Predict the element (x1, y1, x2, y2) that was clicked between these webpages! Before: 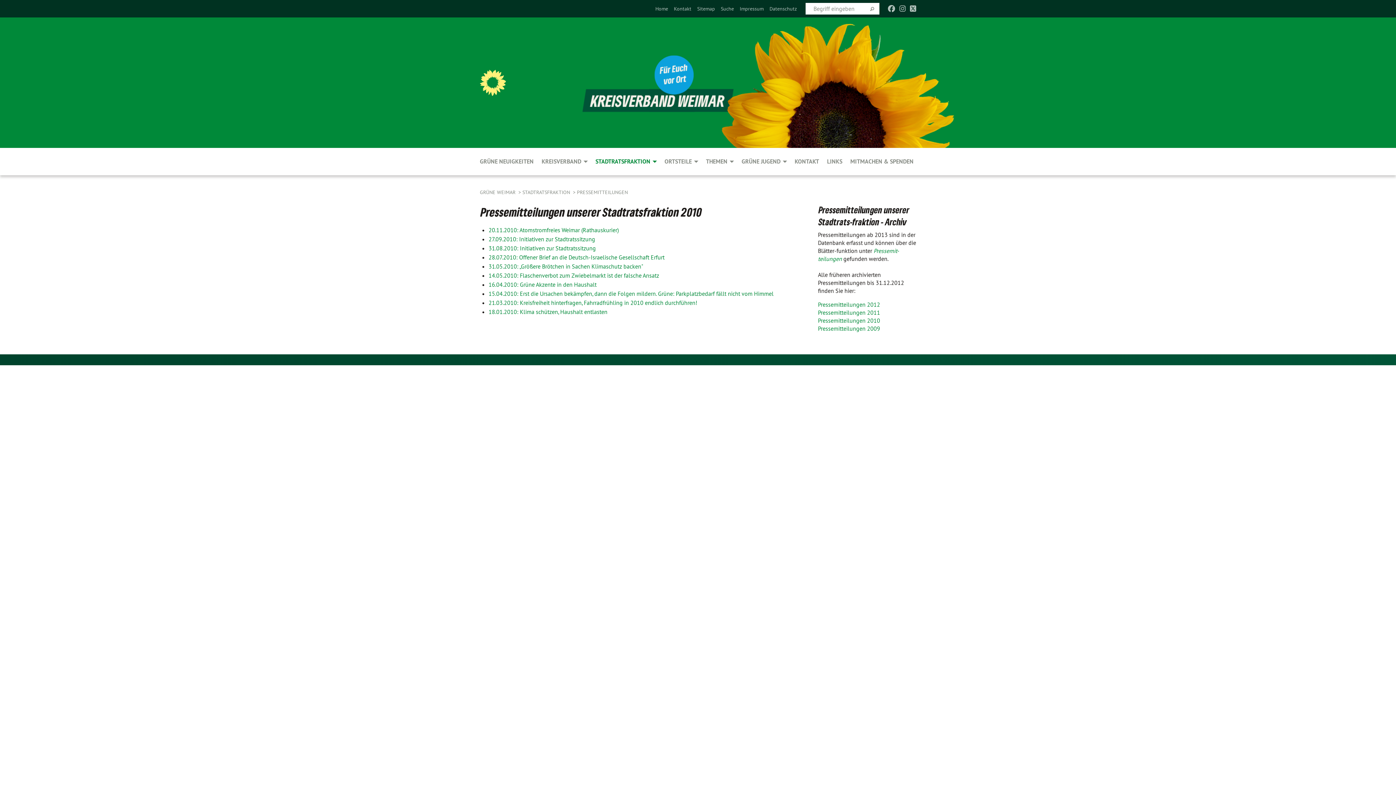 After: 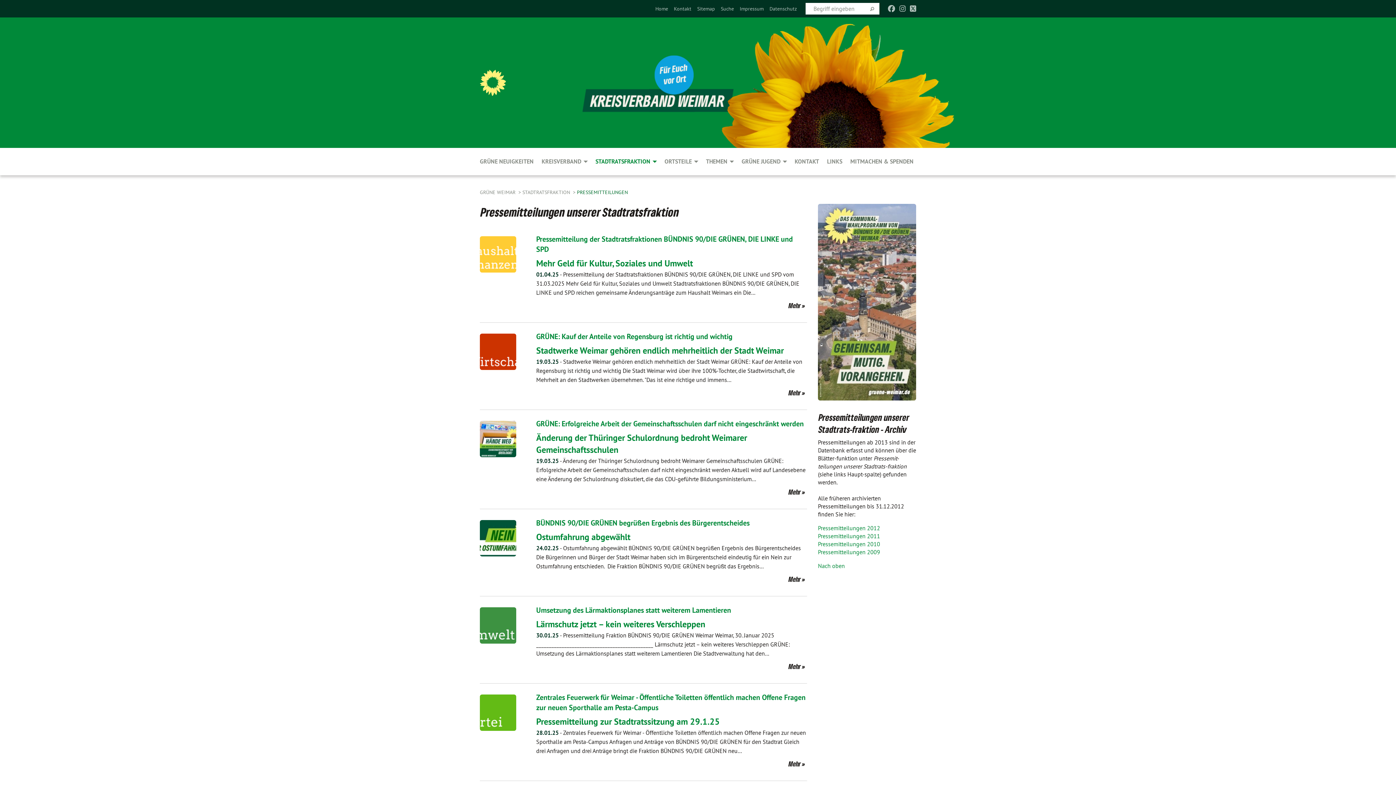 Action: label: PRESSEMITTEILUNGEN bbox: (577, 189, 628, 195)